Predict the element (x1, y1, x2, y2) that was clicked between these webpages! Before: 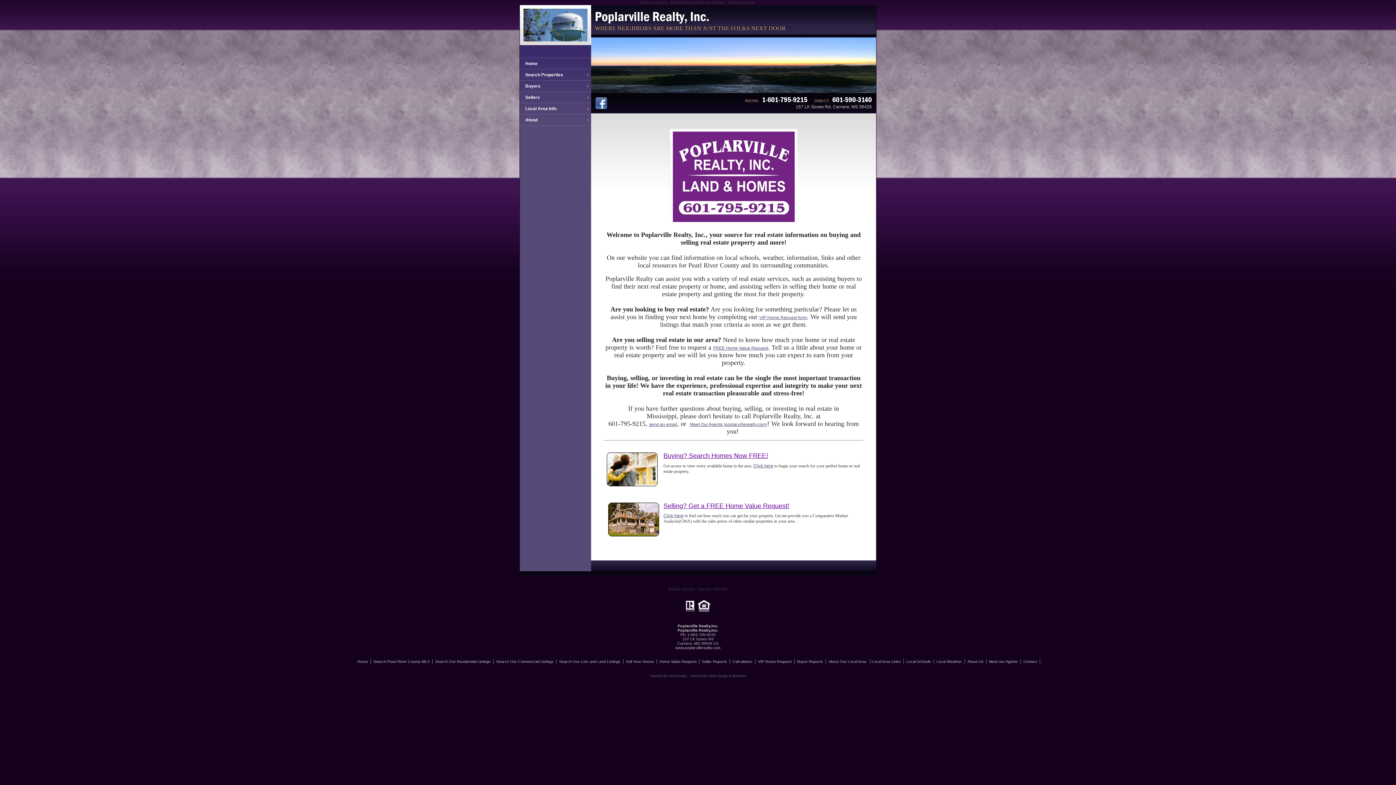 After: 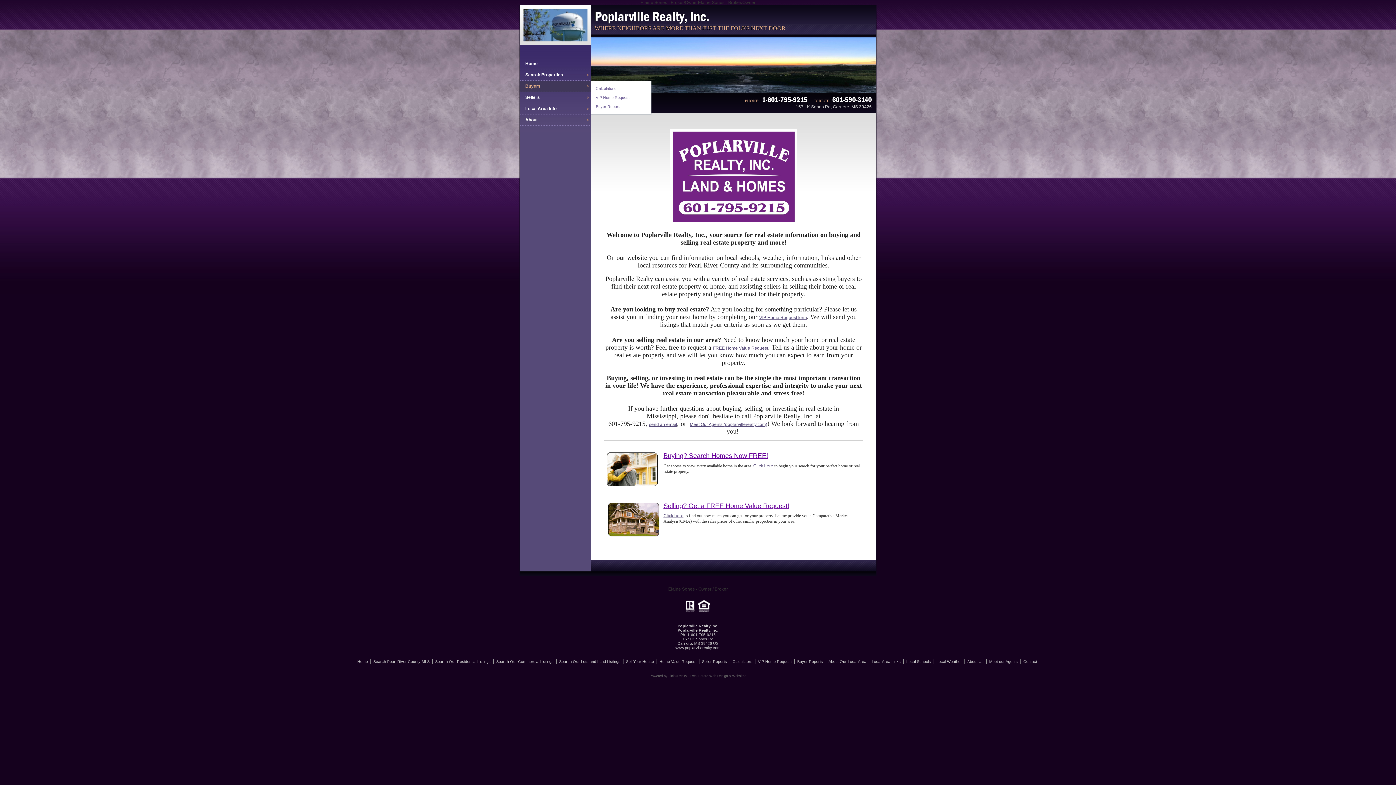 Action: bbox: (520, 80, 591, 92) label: Buyers